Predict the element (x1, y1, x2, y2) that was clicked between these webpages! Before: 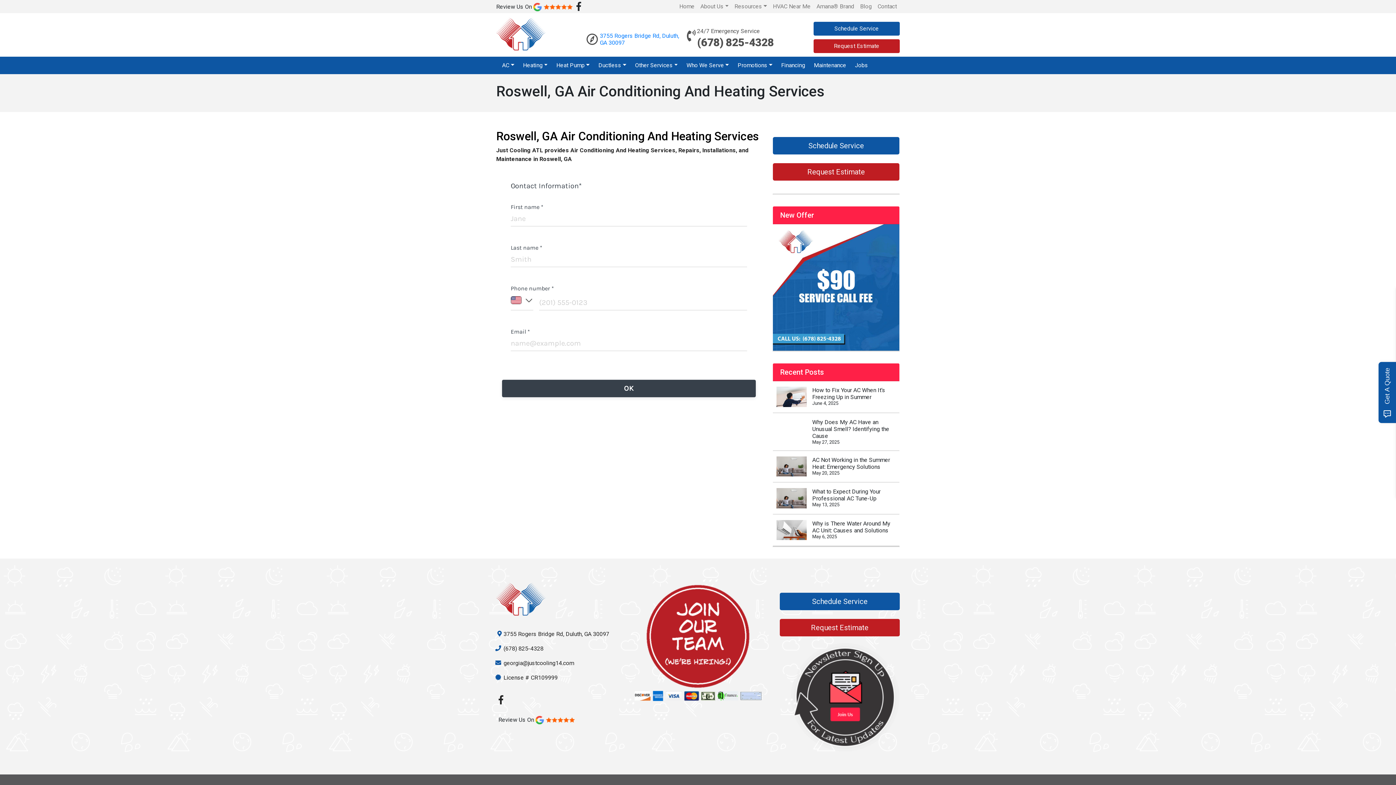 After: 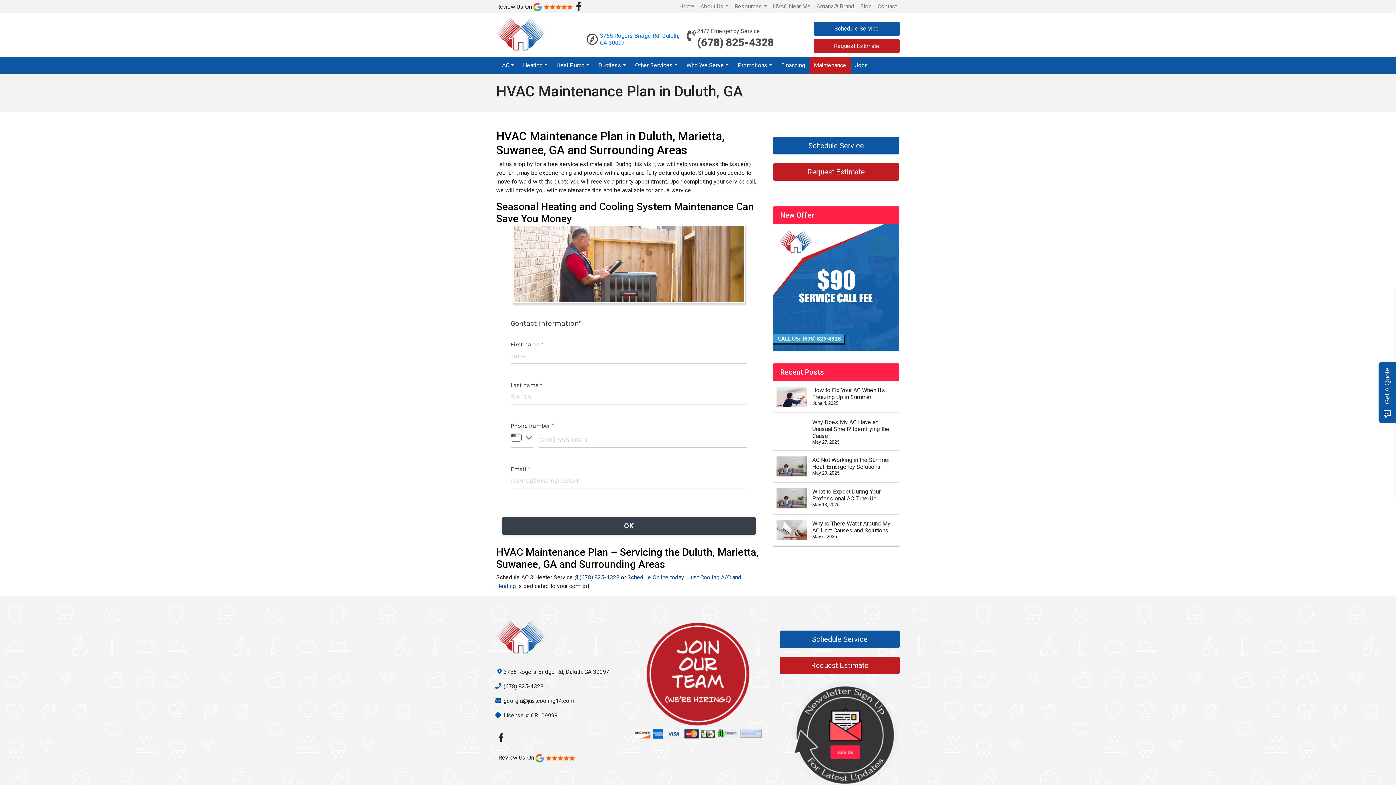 Action: label: Maintenance bbox: (811, 58, 849, 72)